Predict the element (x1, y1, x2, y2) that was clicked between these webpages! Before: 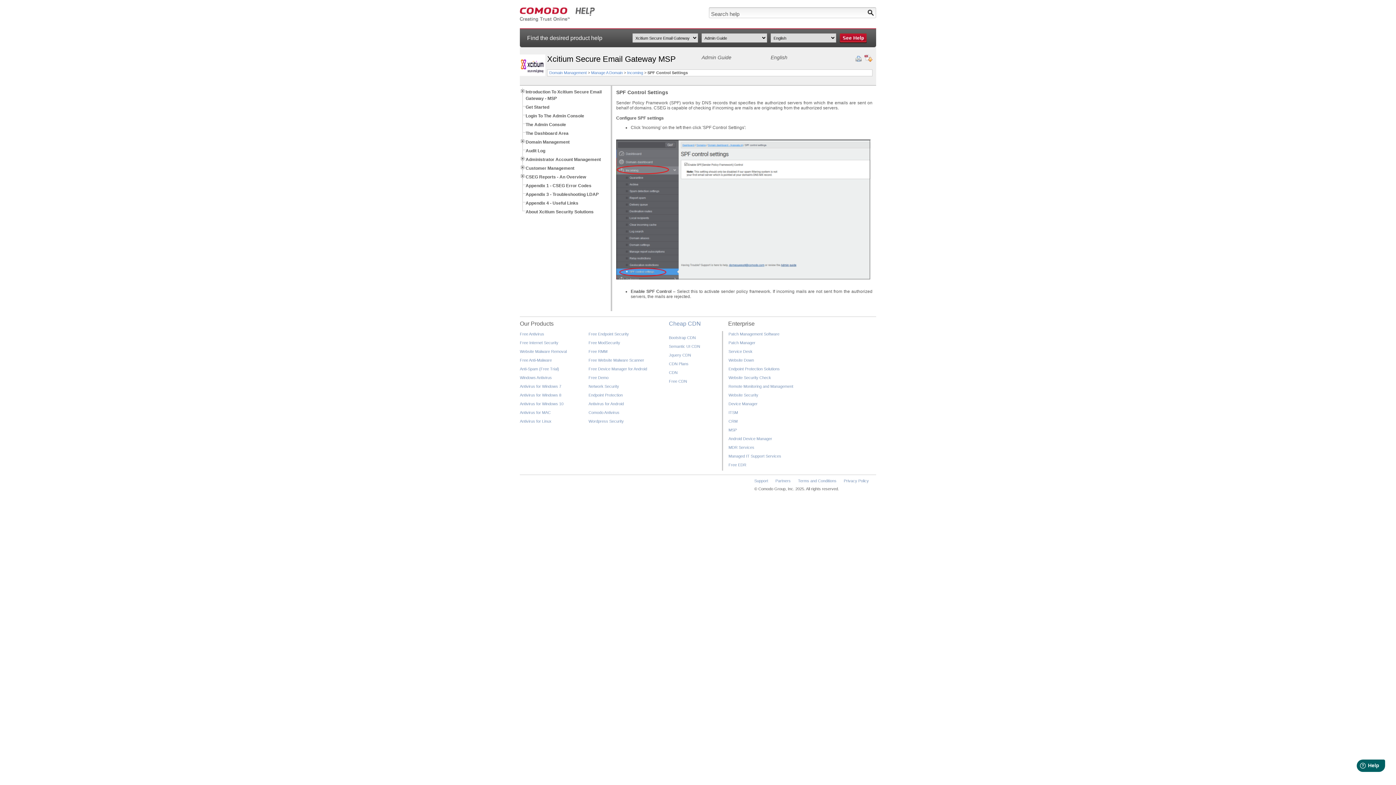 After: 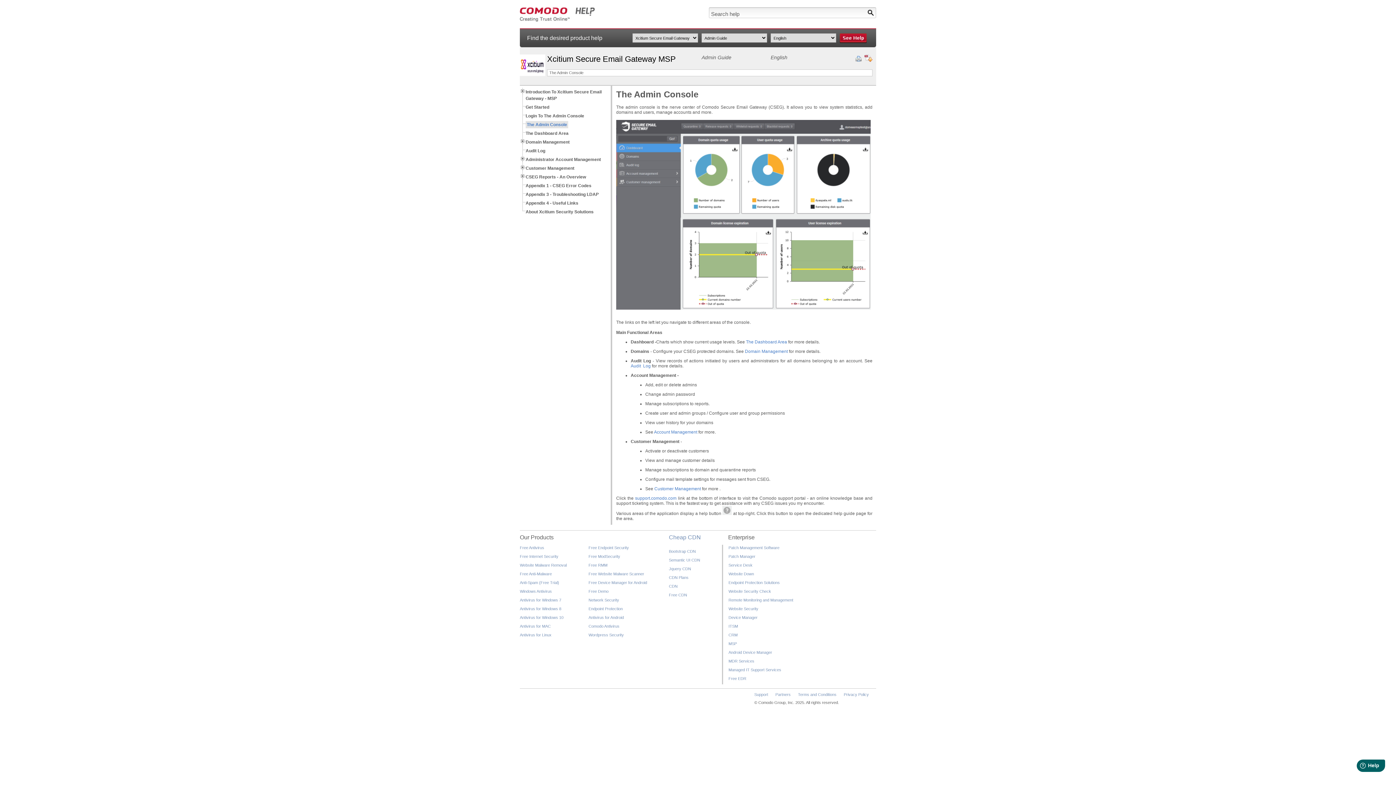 Action: bbox: (525, 122, 566, 127) label: The Admin Console